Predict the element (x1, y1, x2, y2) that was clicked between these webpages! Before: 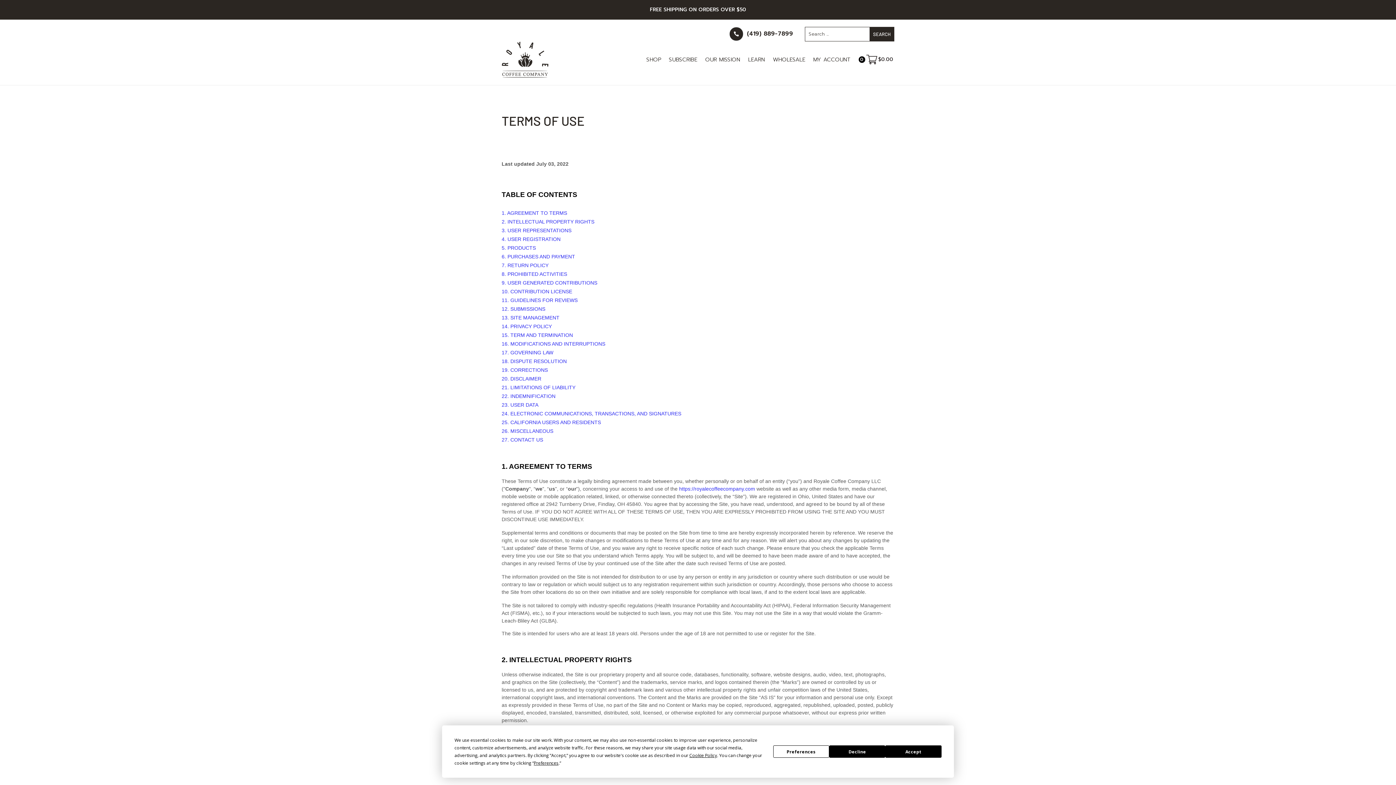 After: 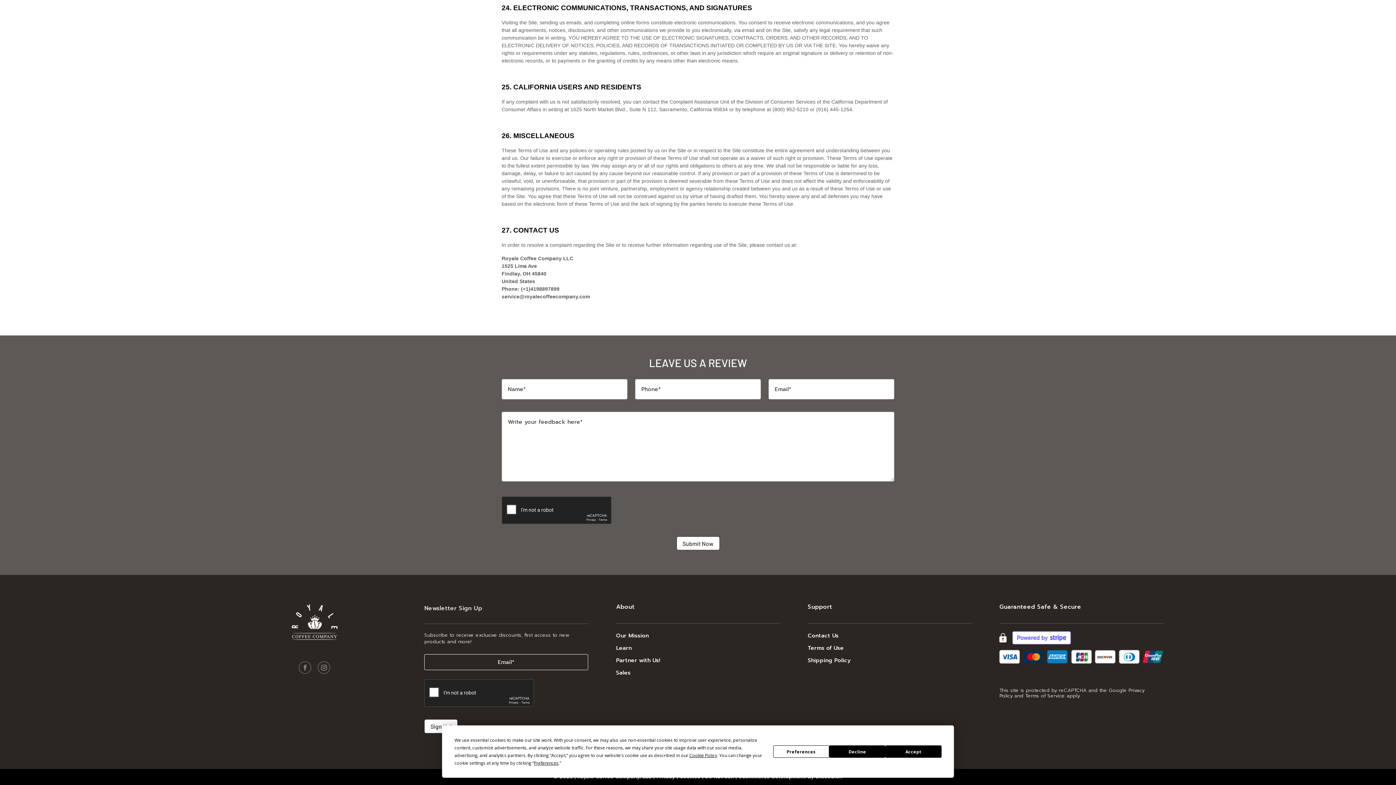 Action: bbox: (501, 410, 681, 416) label: 24. ELECTRONIC COMMUNICATIONS, TRANSACTIONS, AND SIGNATURES